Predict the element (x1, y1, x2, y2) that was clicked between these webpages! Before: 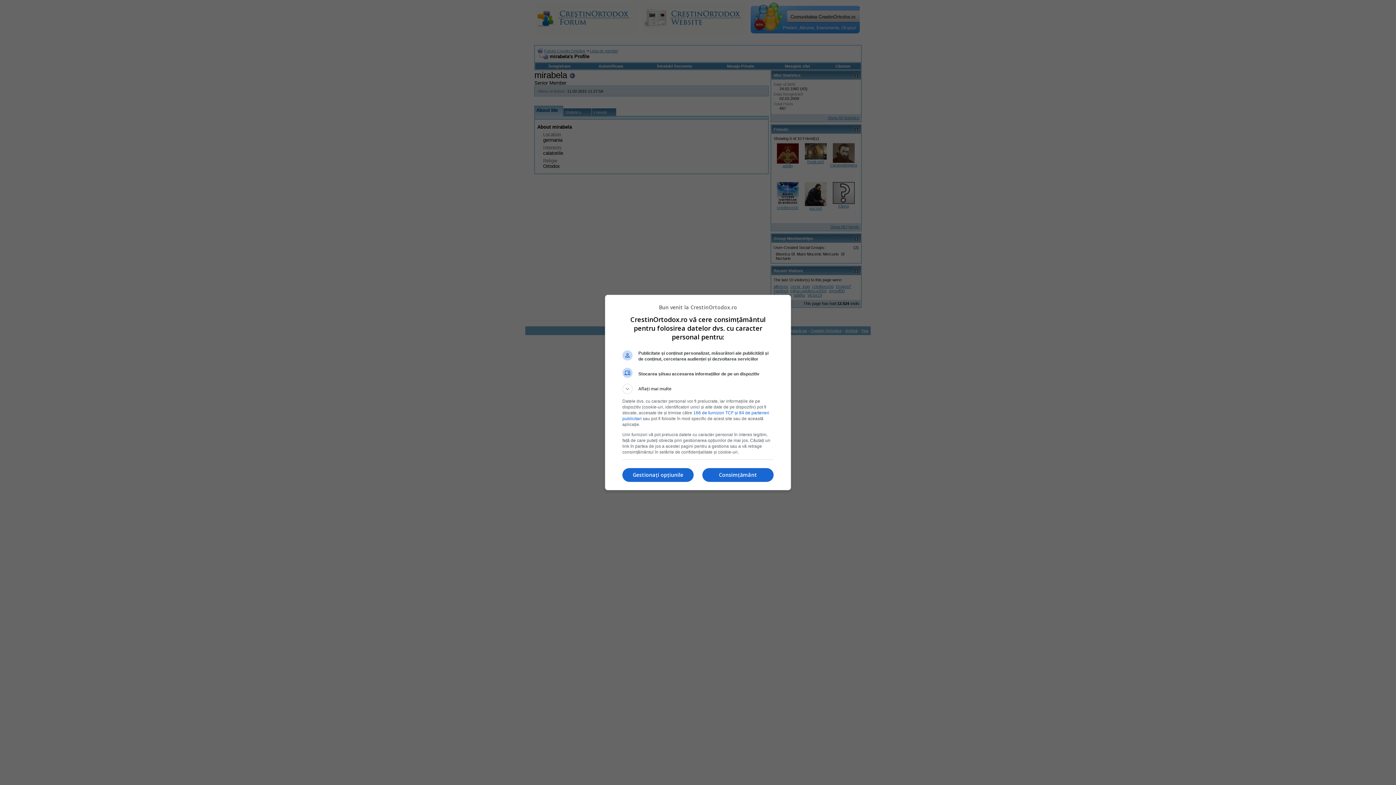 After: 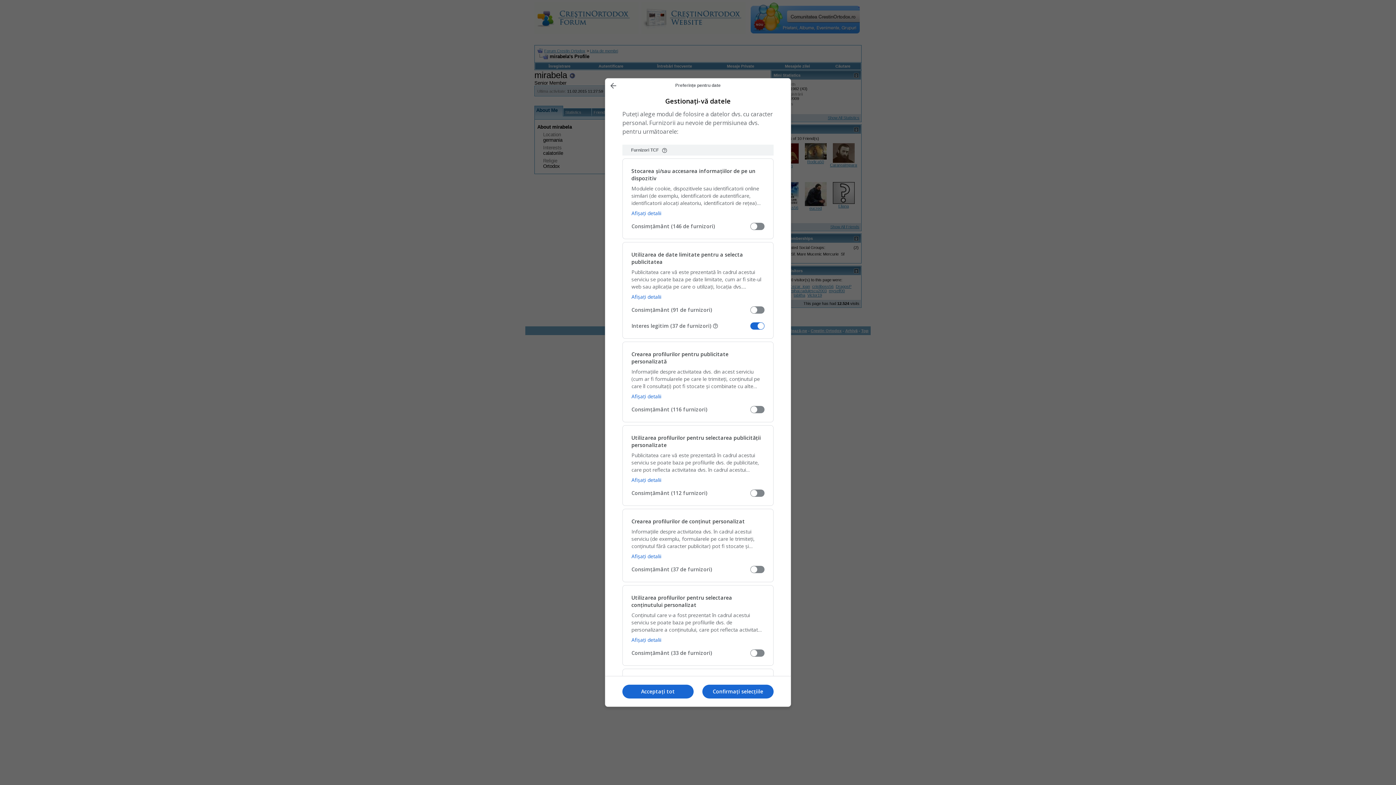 Action: label: Gestionați opțiunile bbox: (622, 468, 693, 482)